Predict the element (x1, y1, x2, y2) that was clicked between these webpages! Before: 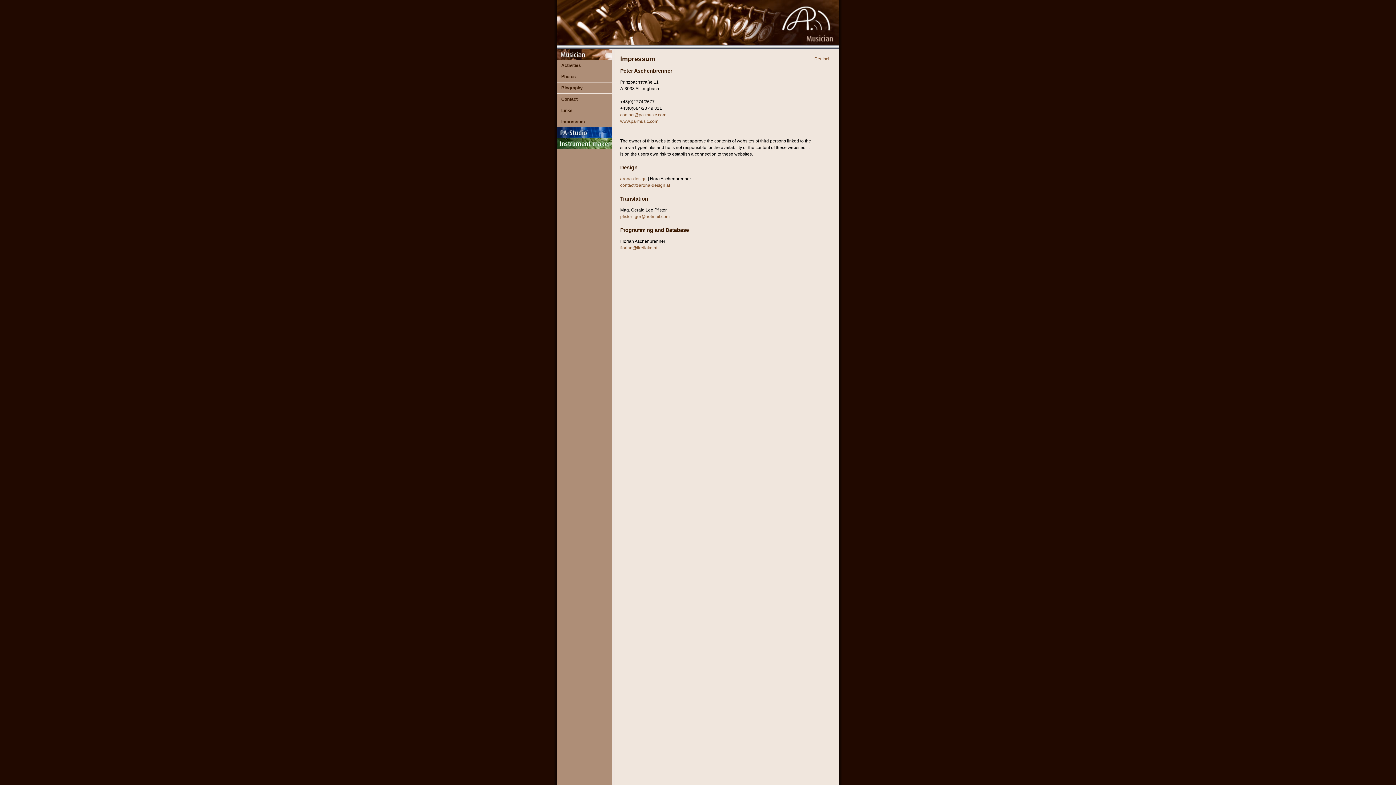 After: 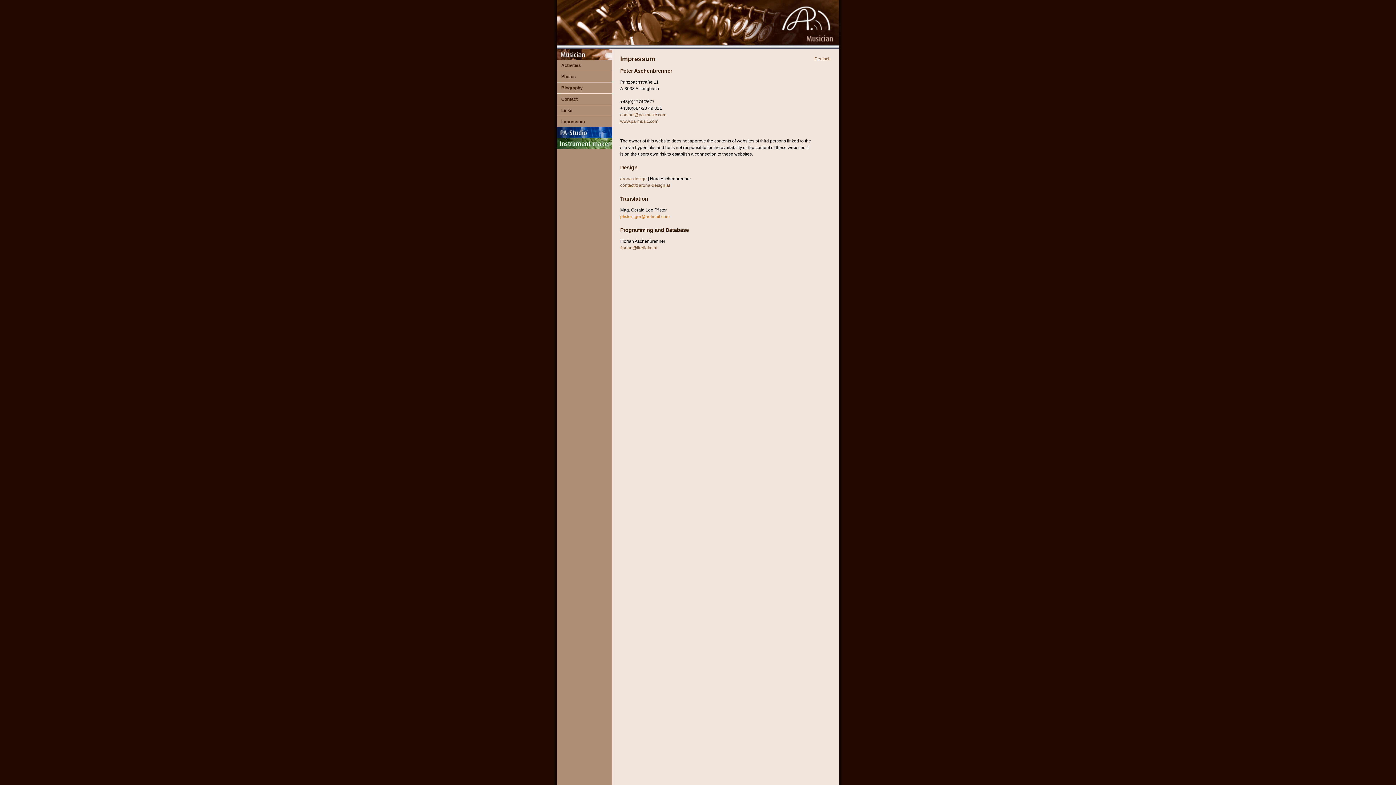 Action: bbox: (620, 214, 669, 219) label: pfister_ger@hotmail.com